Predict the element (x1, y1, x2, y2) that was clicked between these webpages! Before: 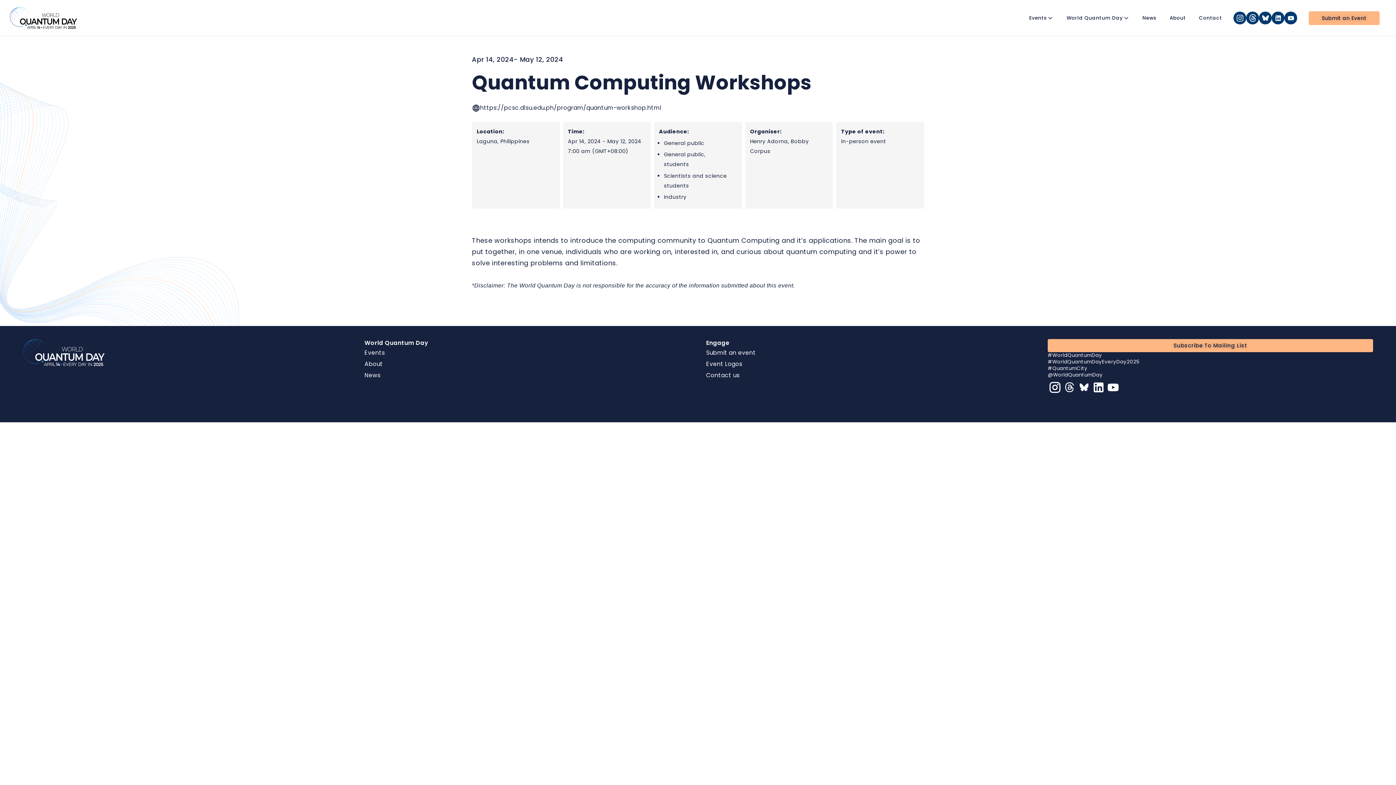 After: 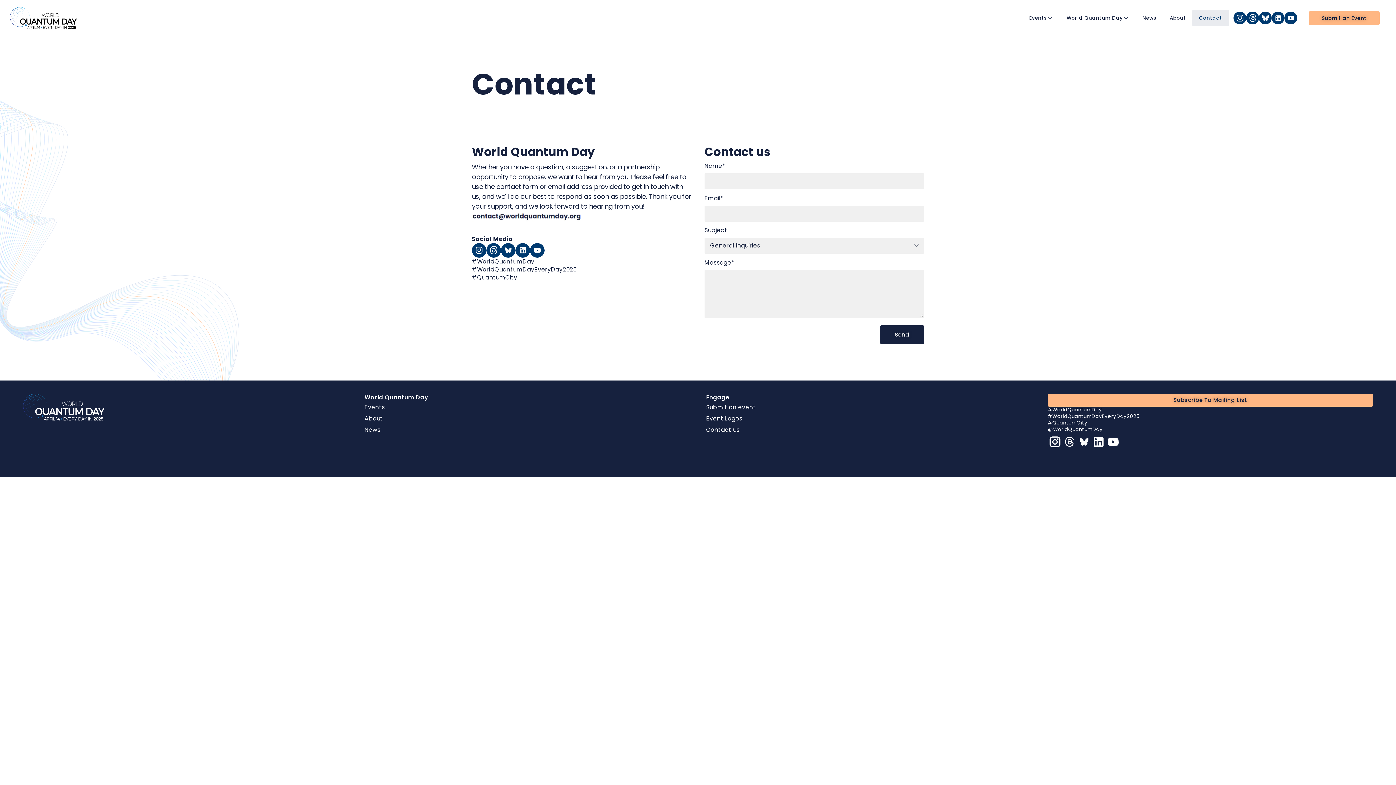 Action: label: Contact us bbox: (706, 371, 739, 379)